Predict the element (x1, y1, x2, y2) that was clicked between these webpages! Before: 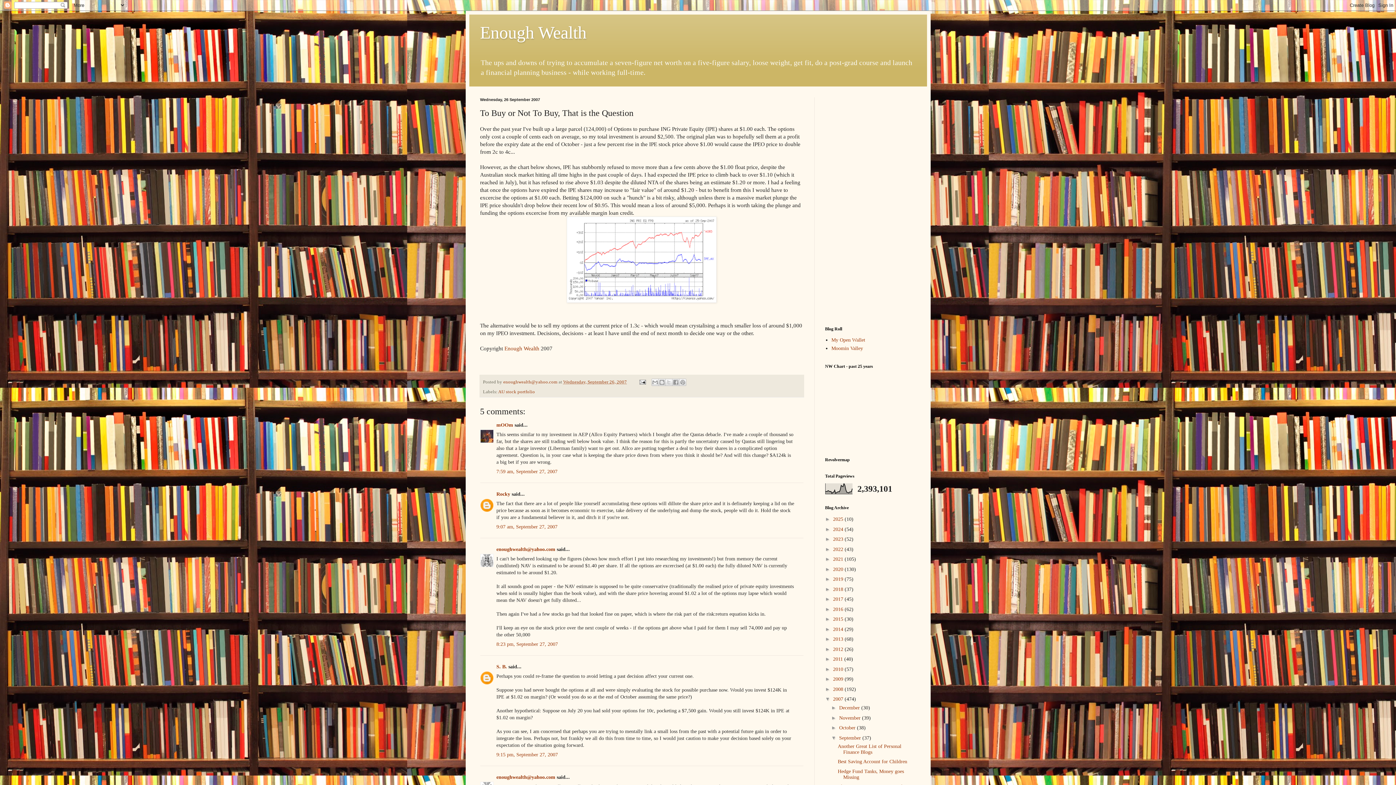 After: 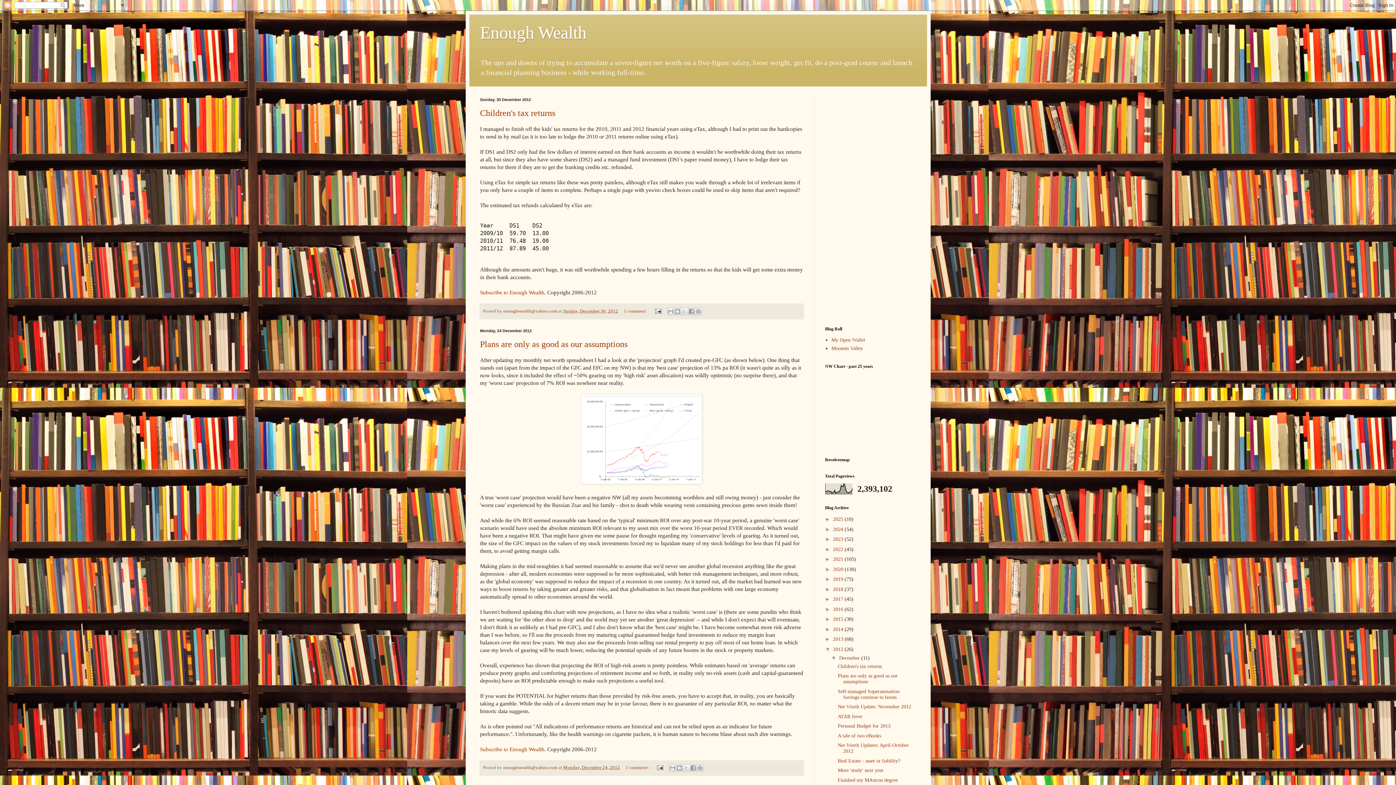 Action: label: 2012  bbox: (833, 646, 844, 652)